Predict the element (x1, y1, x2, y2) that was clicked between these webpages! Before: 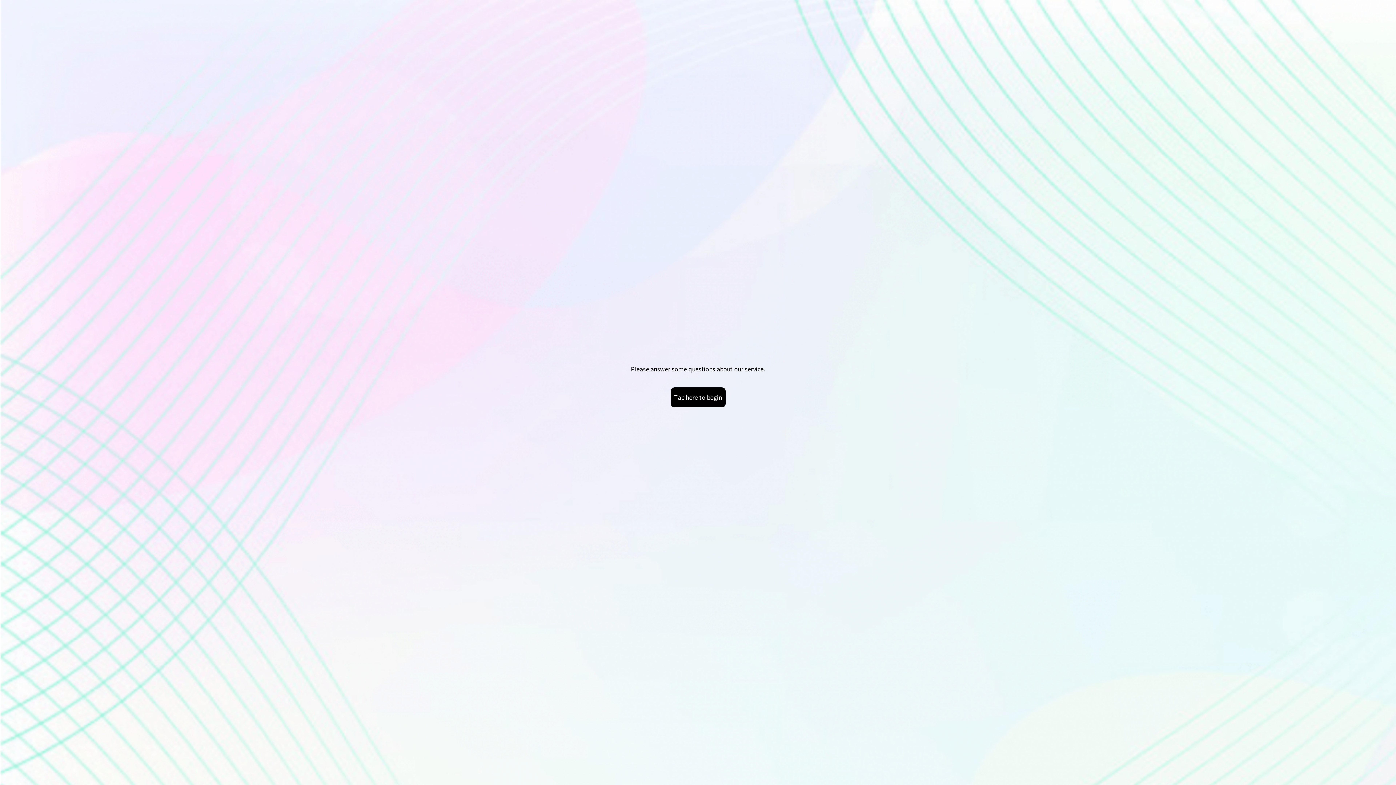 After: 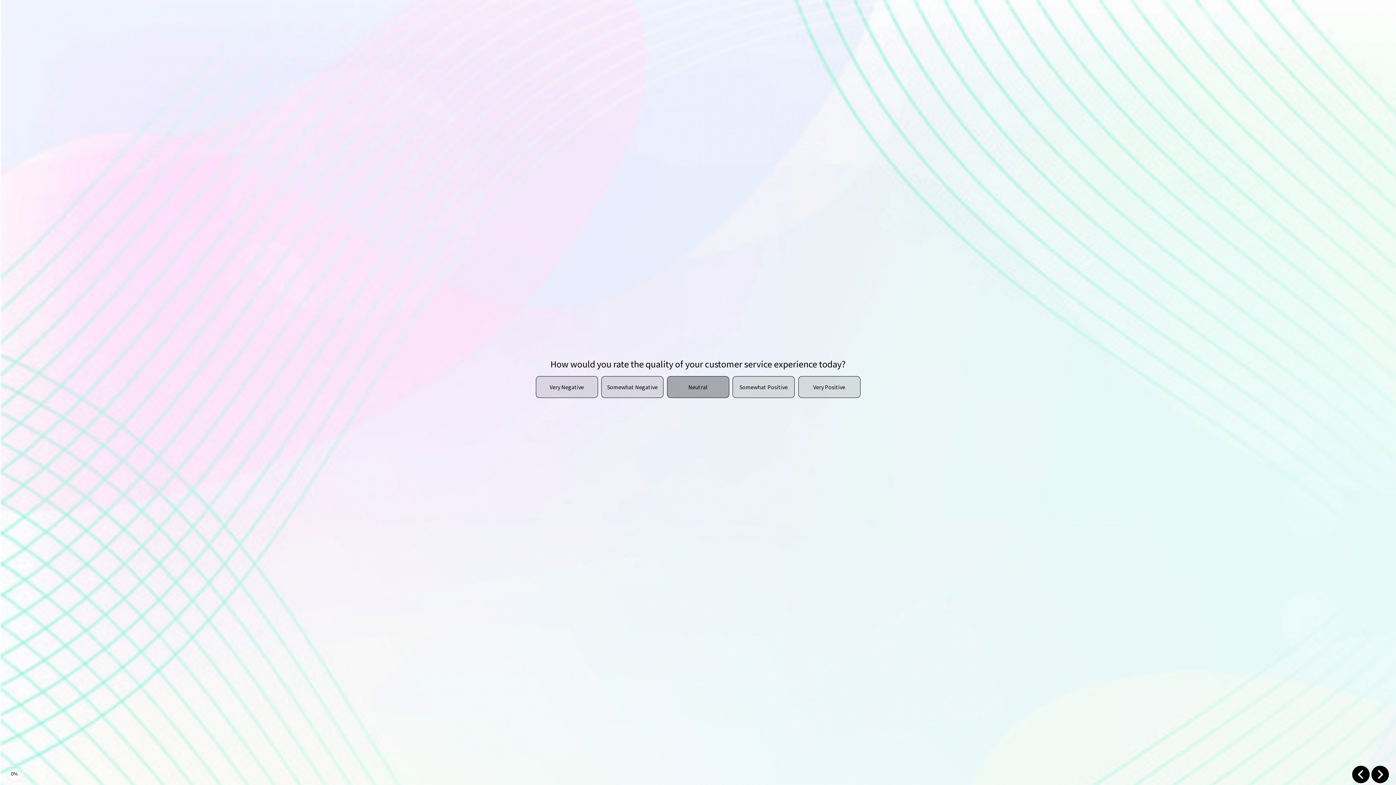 Action: bbox: (670, 387, 725, 407) label: Tap here to begin